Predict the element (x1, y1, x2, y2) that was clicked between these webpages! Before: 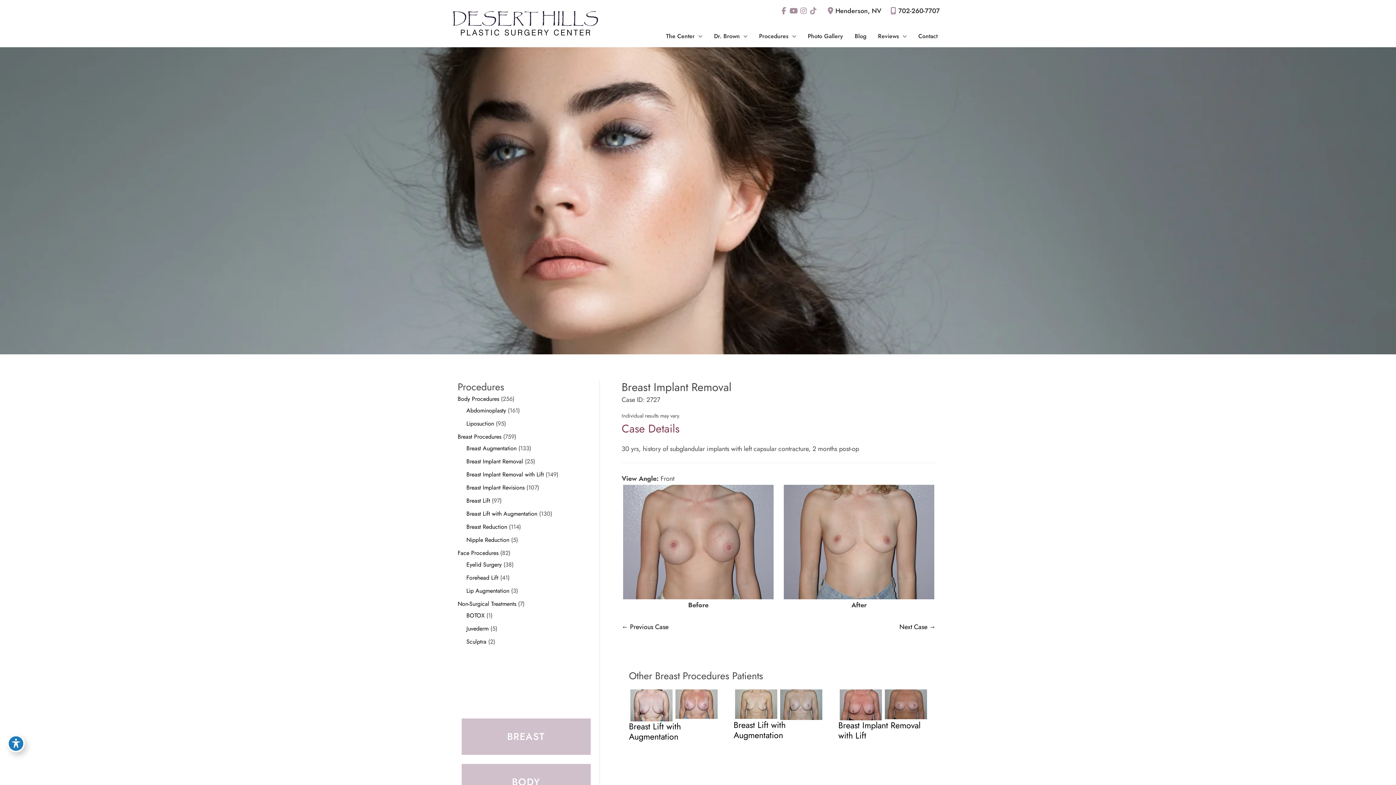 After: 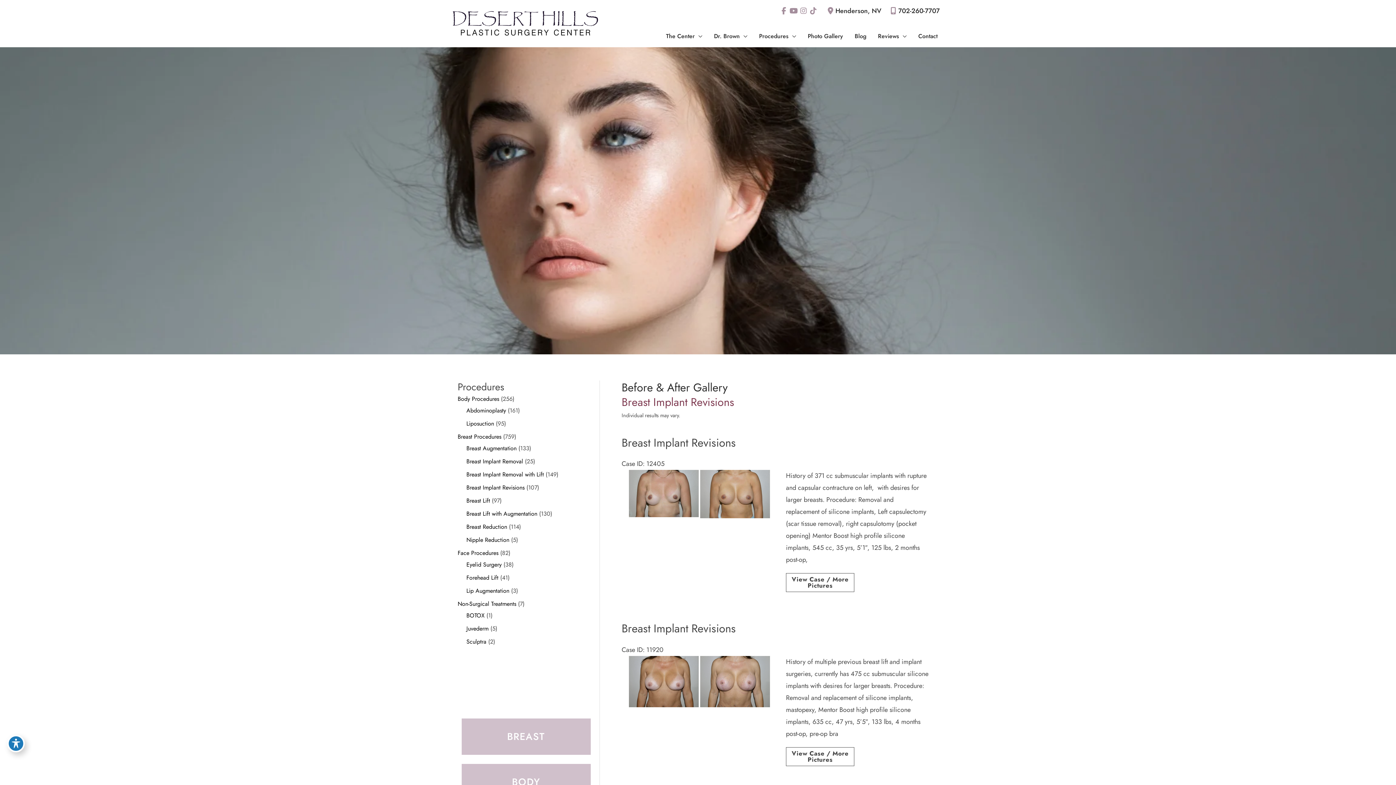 Action: bbox: (466, 483, 524, 491) label: Breast Implant Revisions